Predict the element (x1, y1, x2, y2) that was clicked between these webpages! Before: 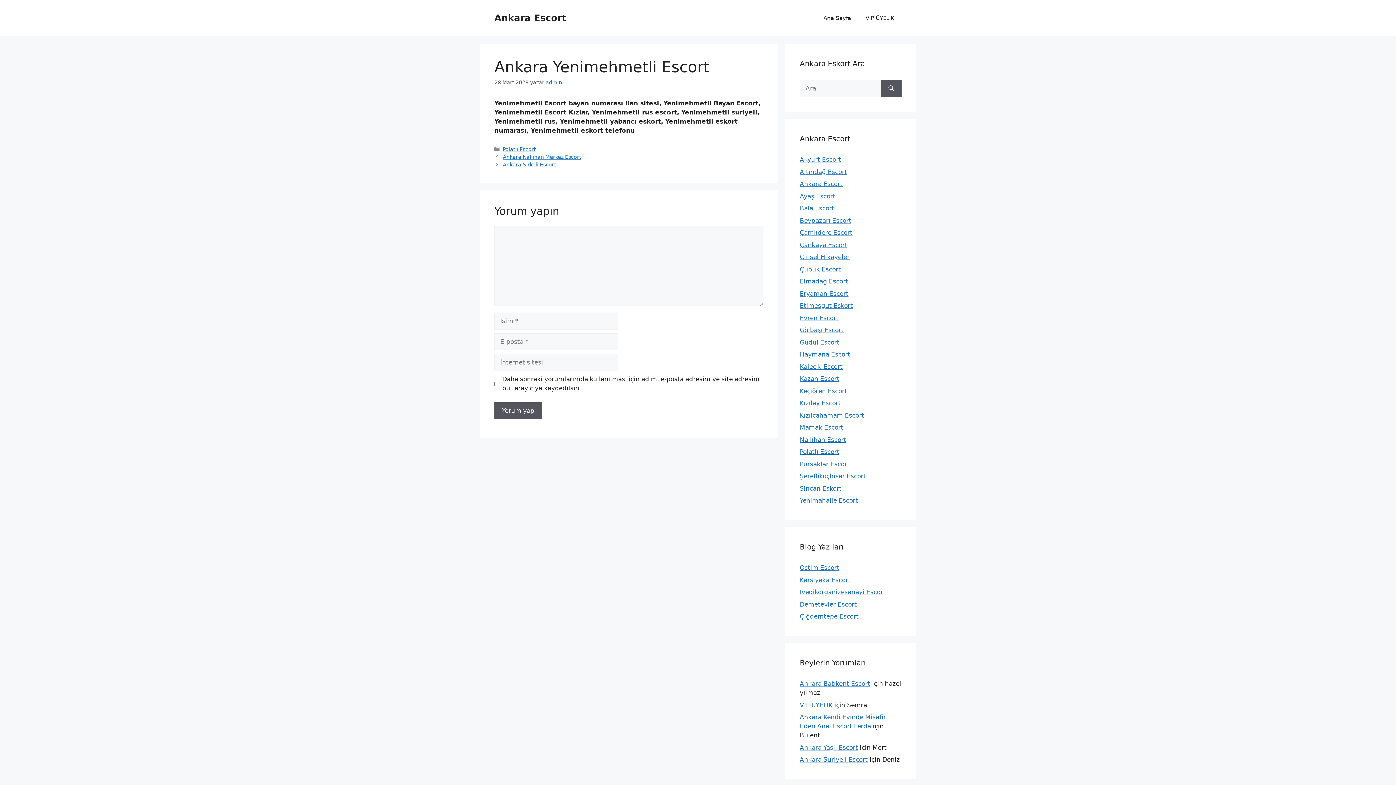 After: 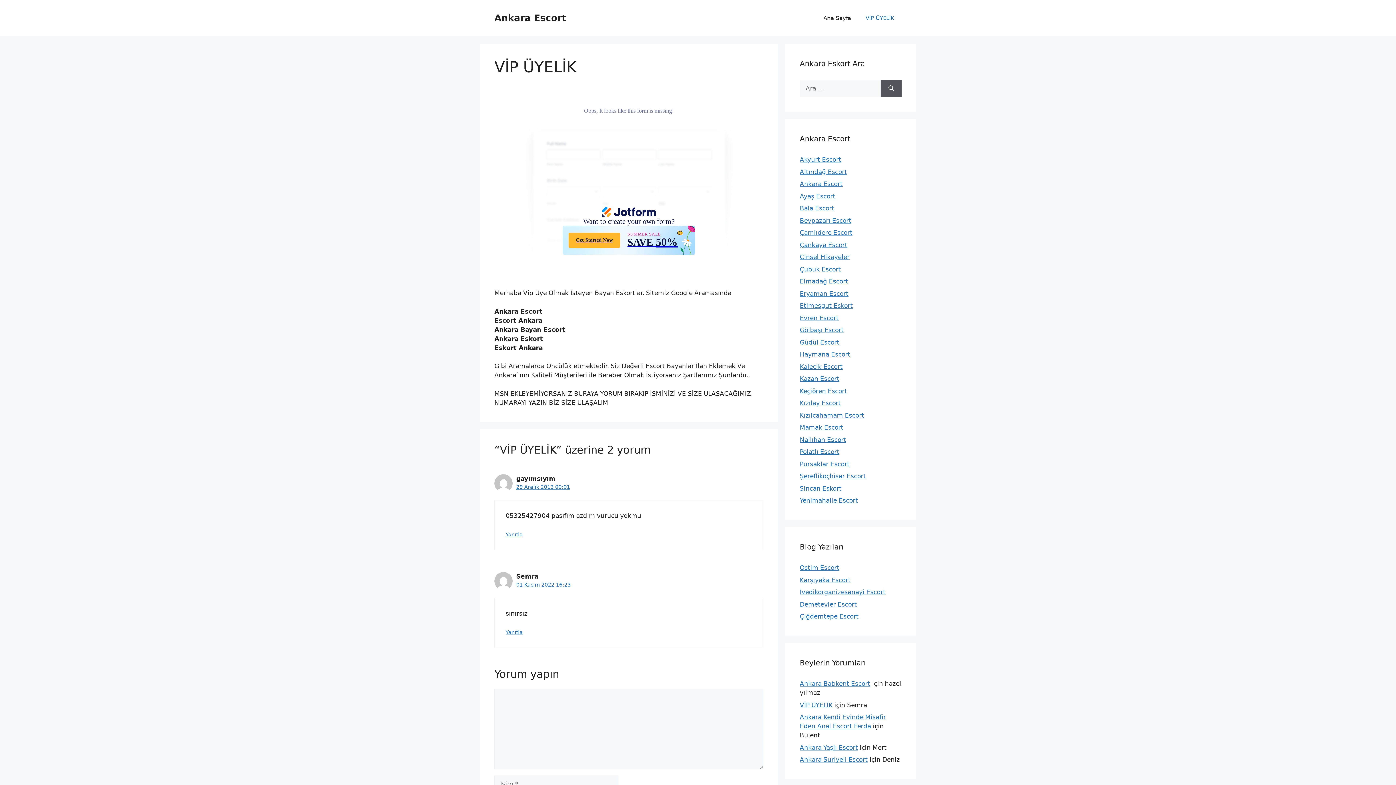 Action: bbox: (858, 7, 901, 29) label: VİP ÜYELİK